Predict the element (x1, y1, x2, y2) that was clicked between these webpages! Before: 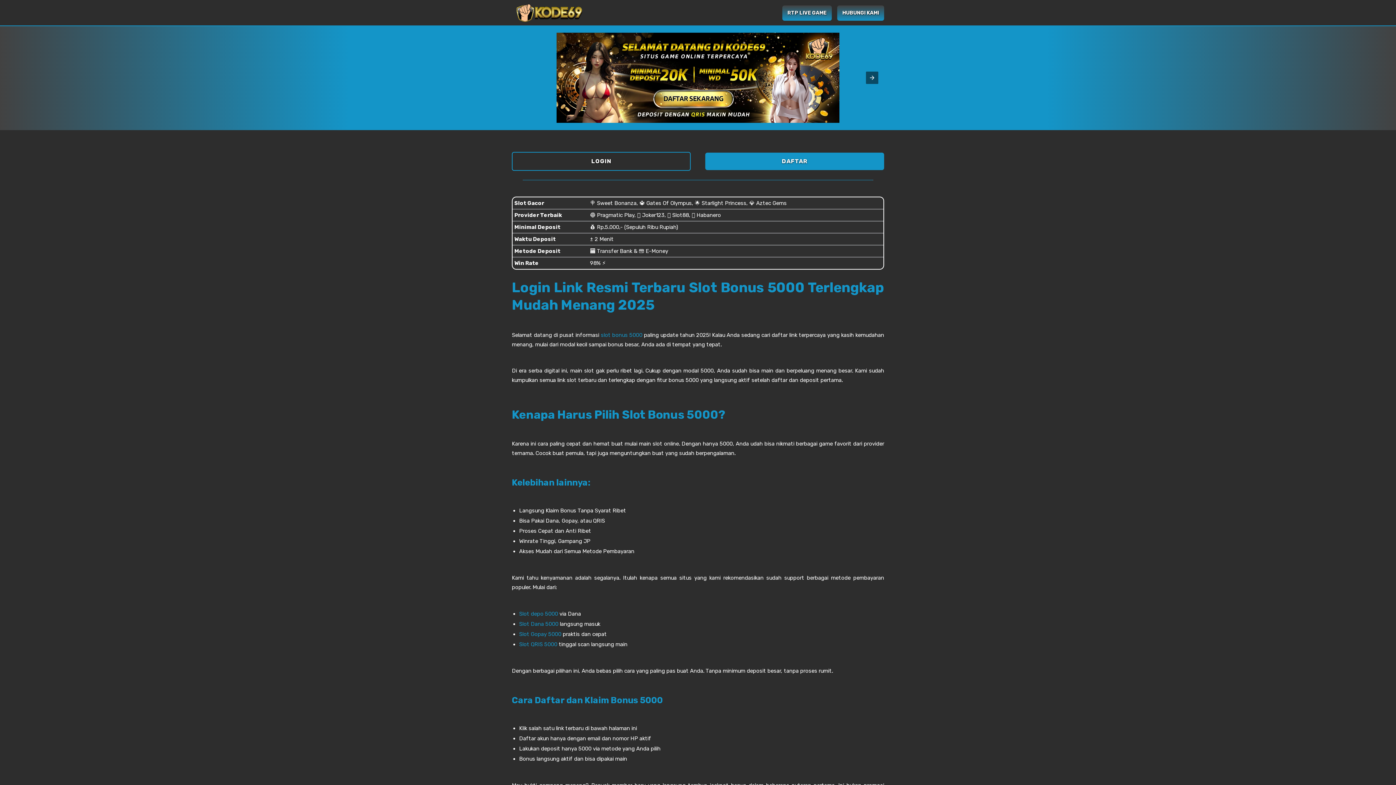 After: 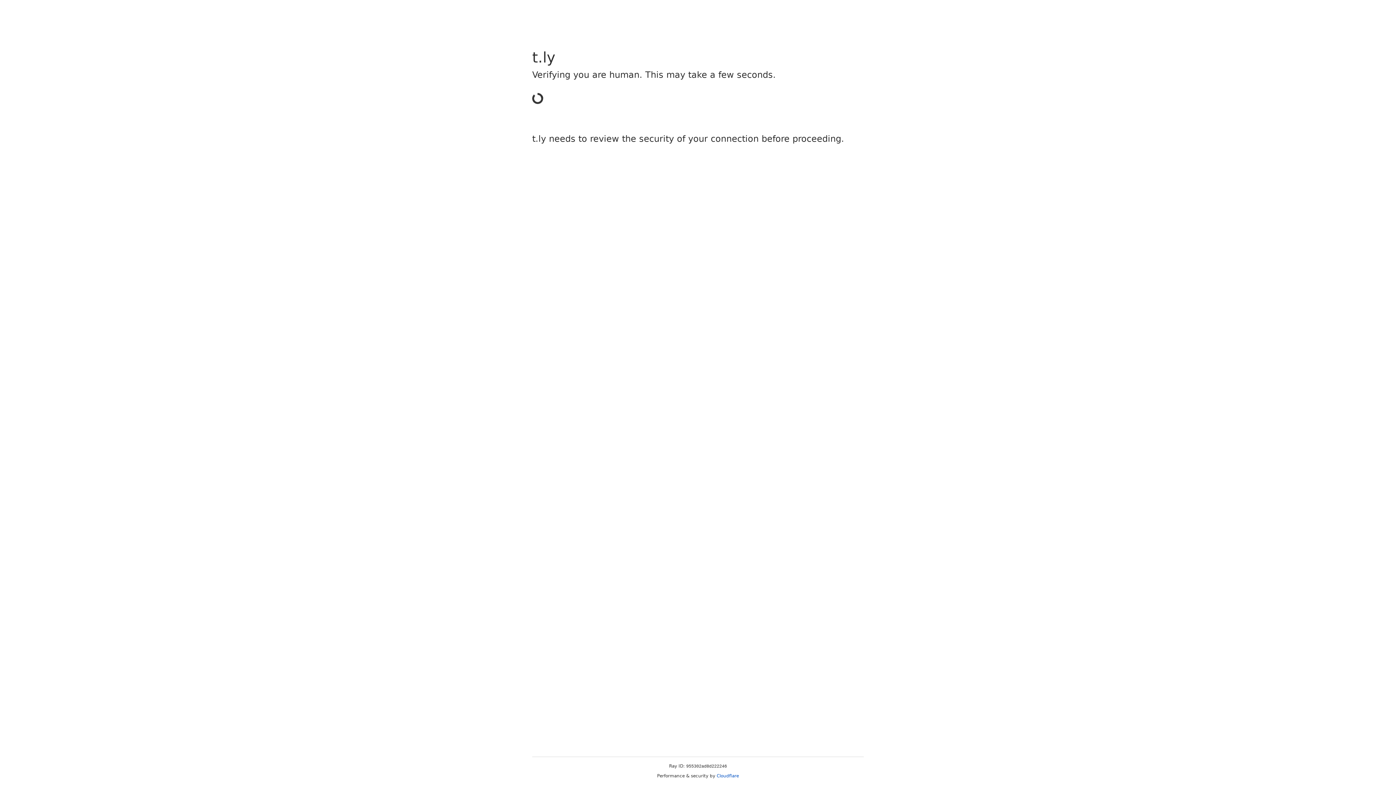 Action: bbox: (705, 152, 884, 170) label: DAFTAR